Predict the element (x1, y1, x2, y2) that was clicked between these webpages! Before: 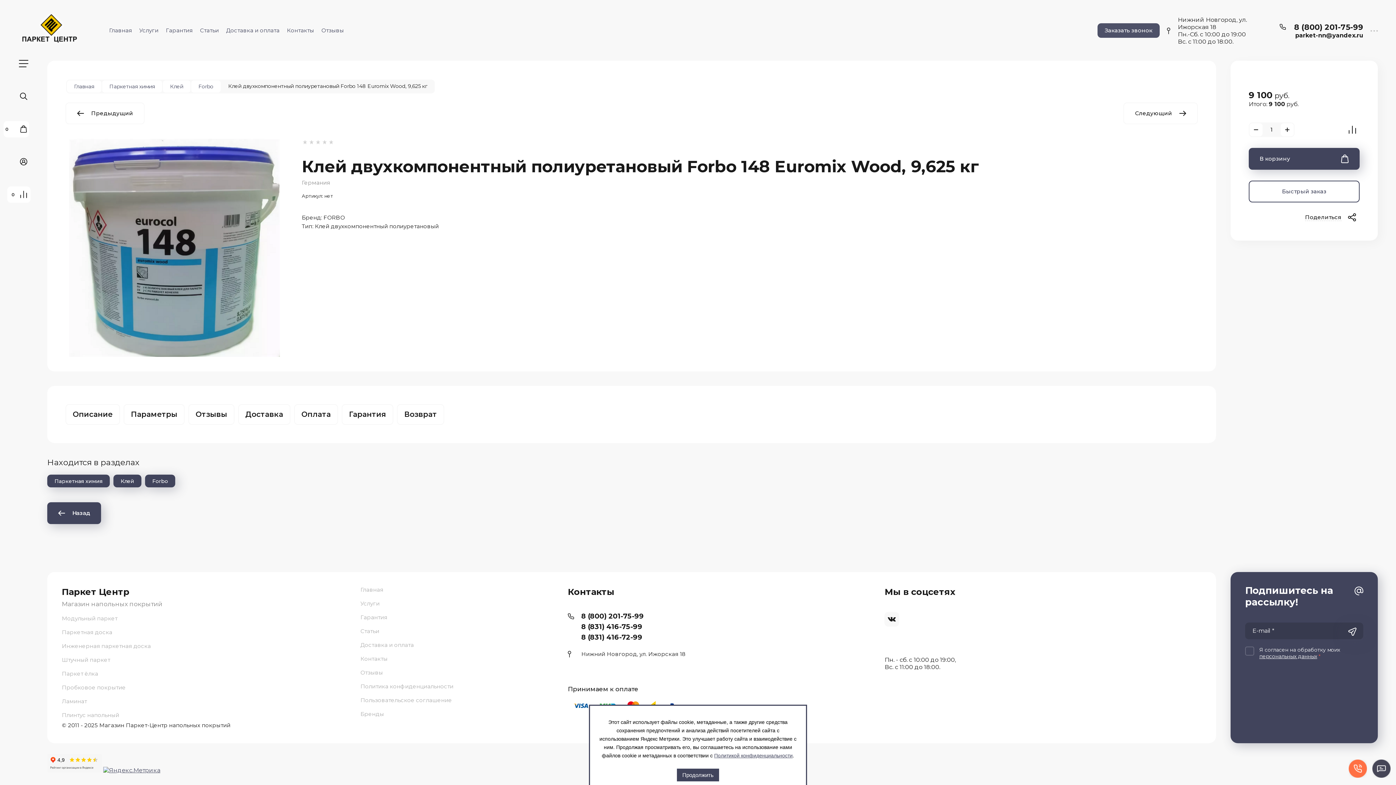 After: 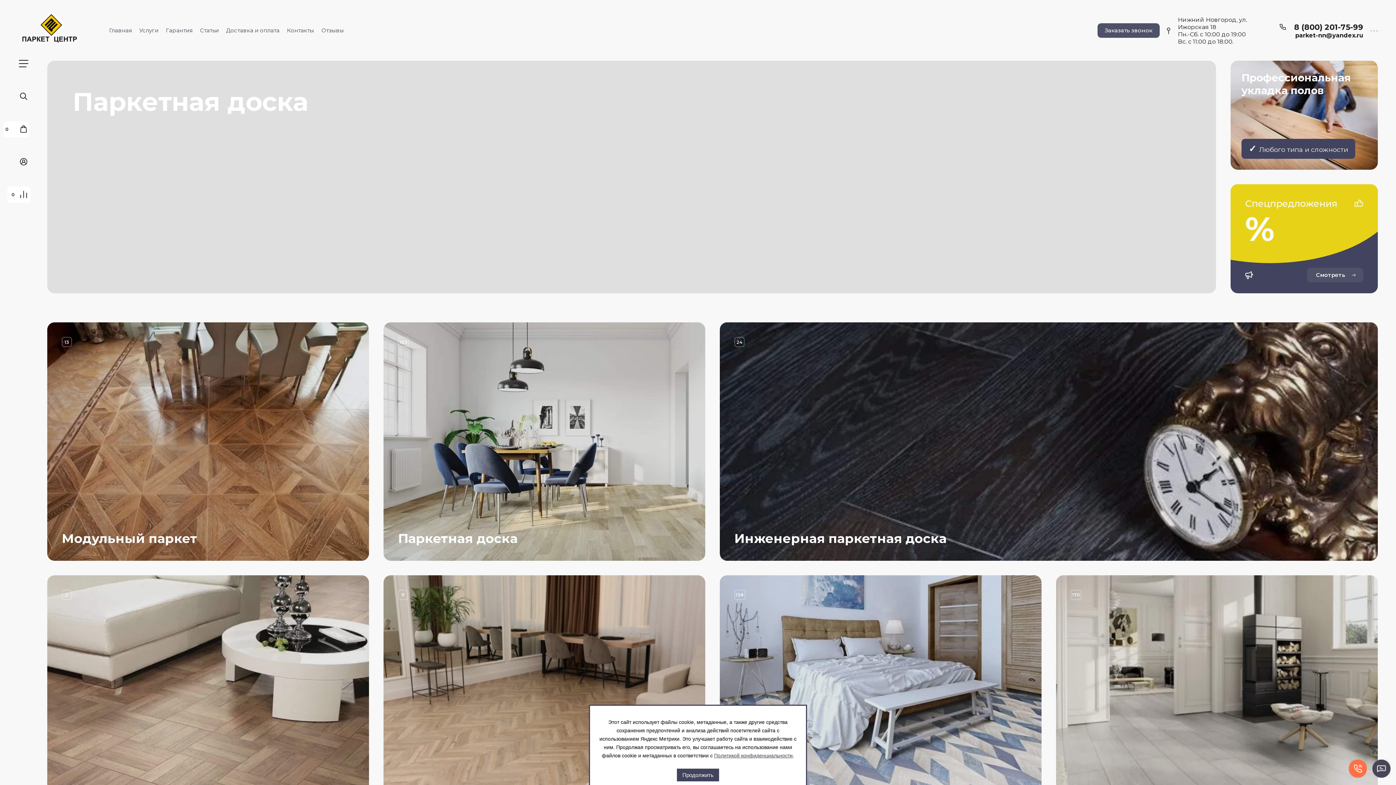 Action: bbox: (360, 586, 560, 597) label: Главная